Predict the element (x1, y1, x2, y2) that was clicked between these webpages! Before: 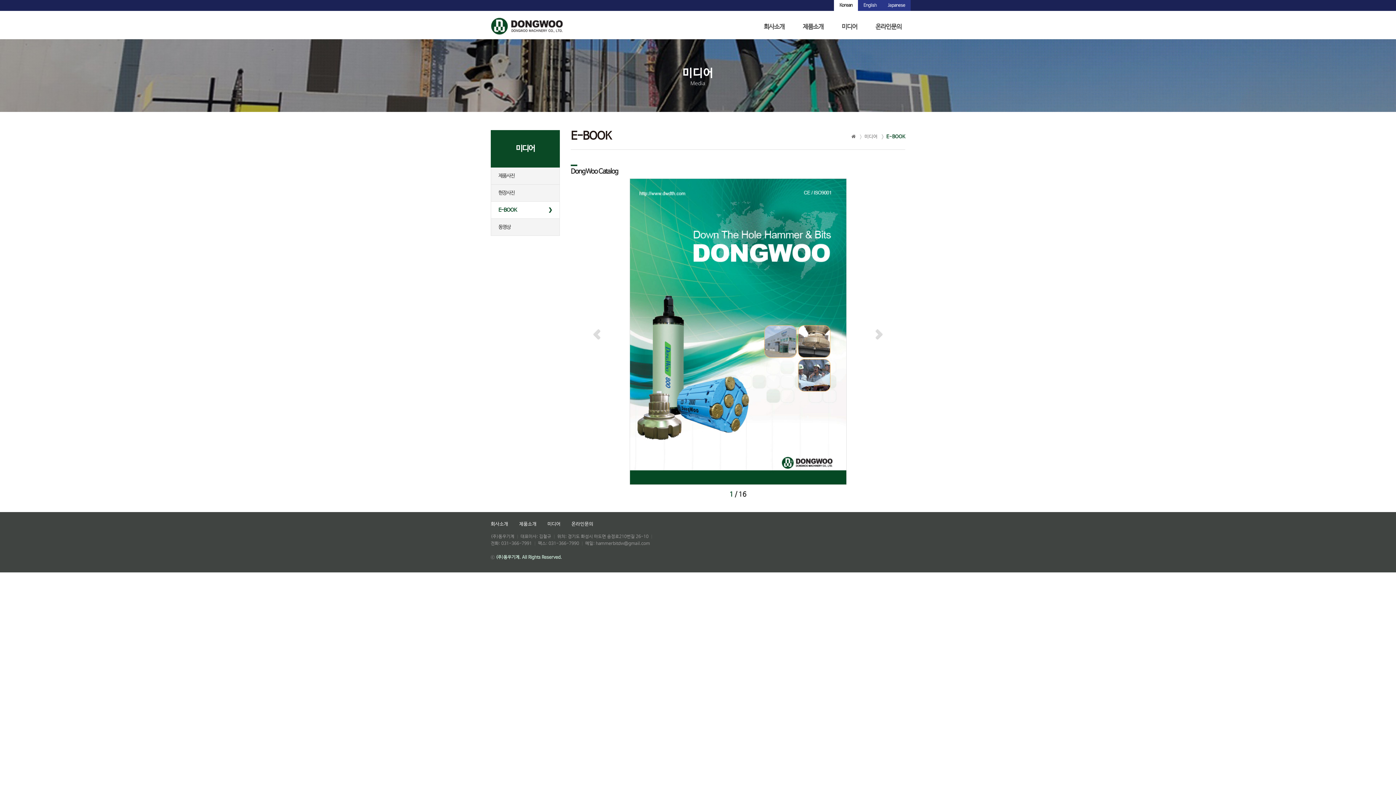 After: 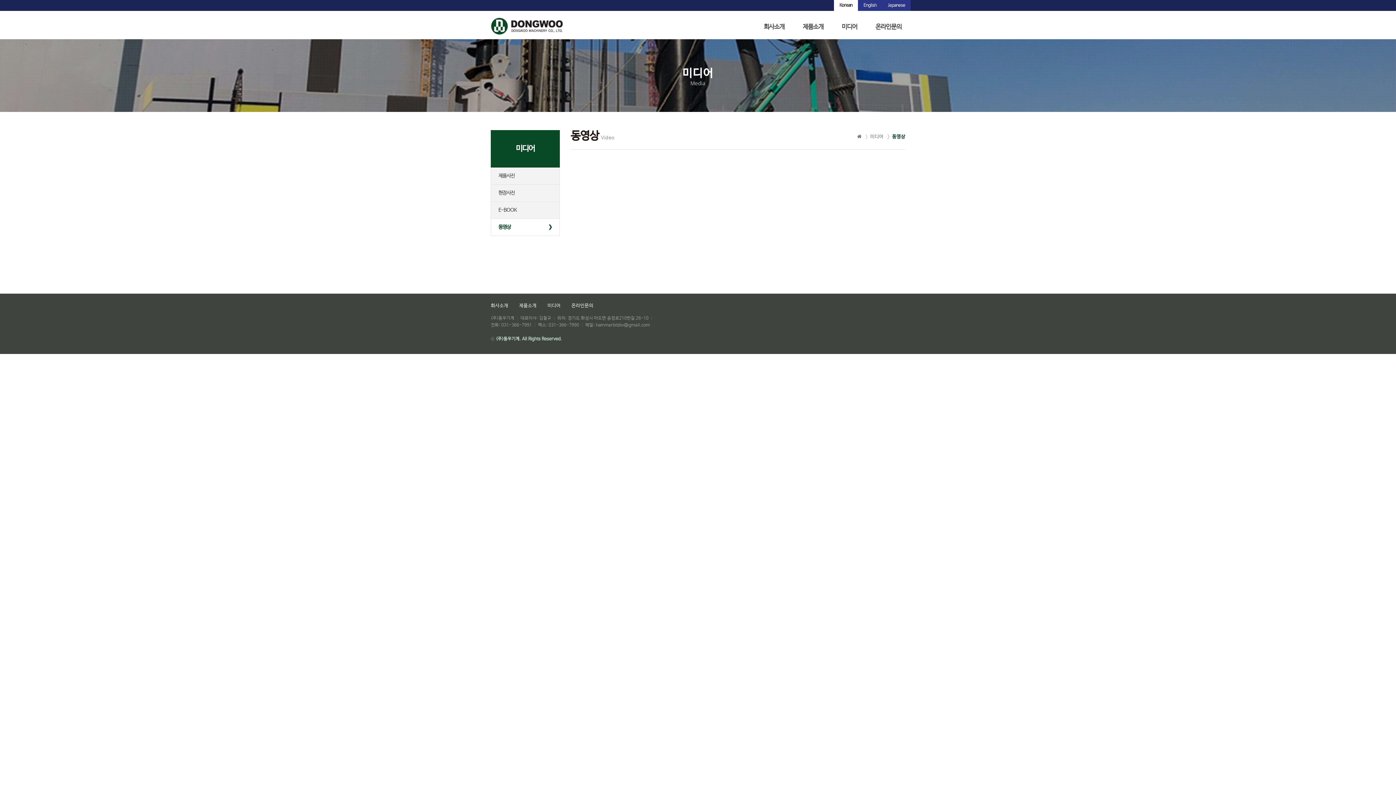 Action: bbox: (490, 218, 560, 236) label: 동영상